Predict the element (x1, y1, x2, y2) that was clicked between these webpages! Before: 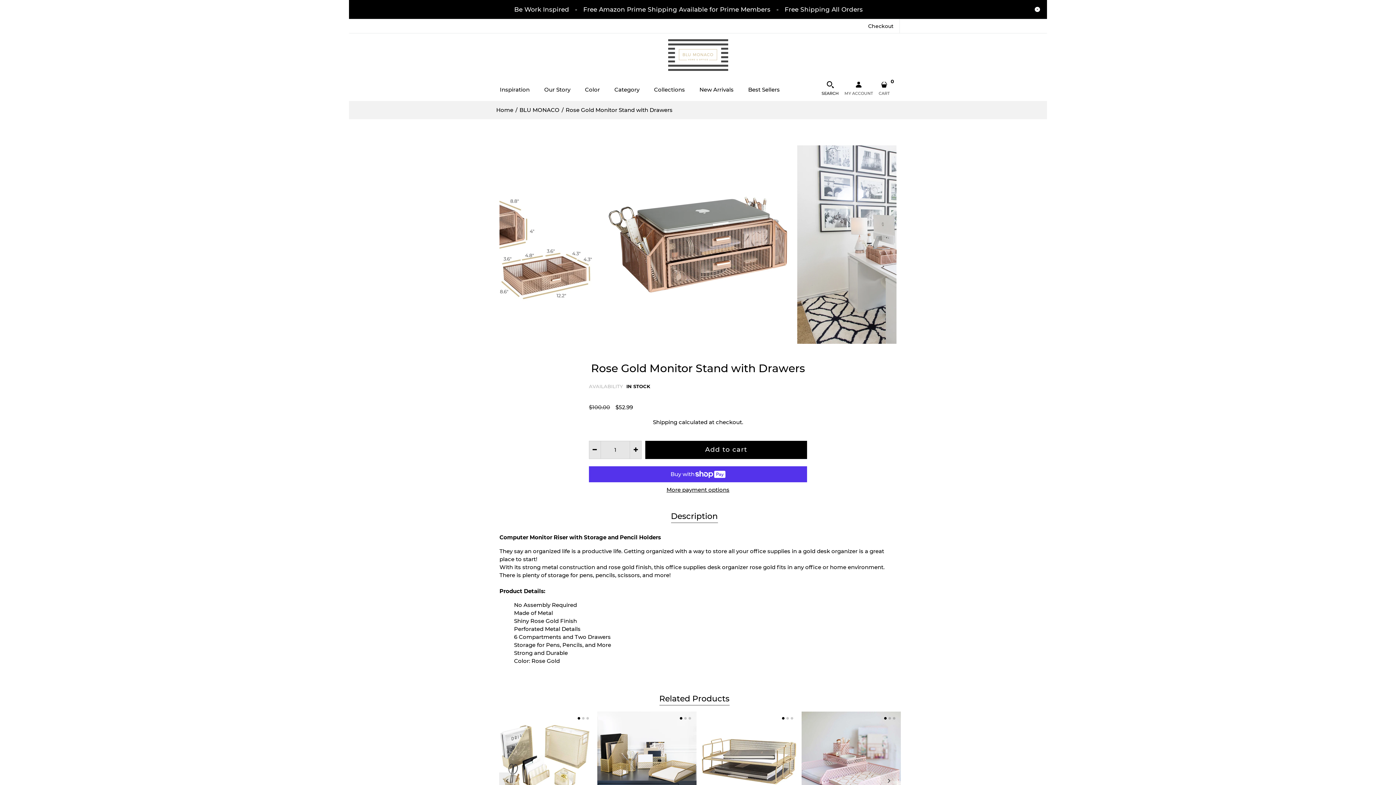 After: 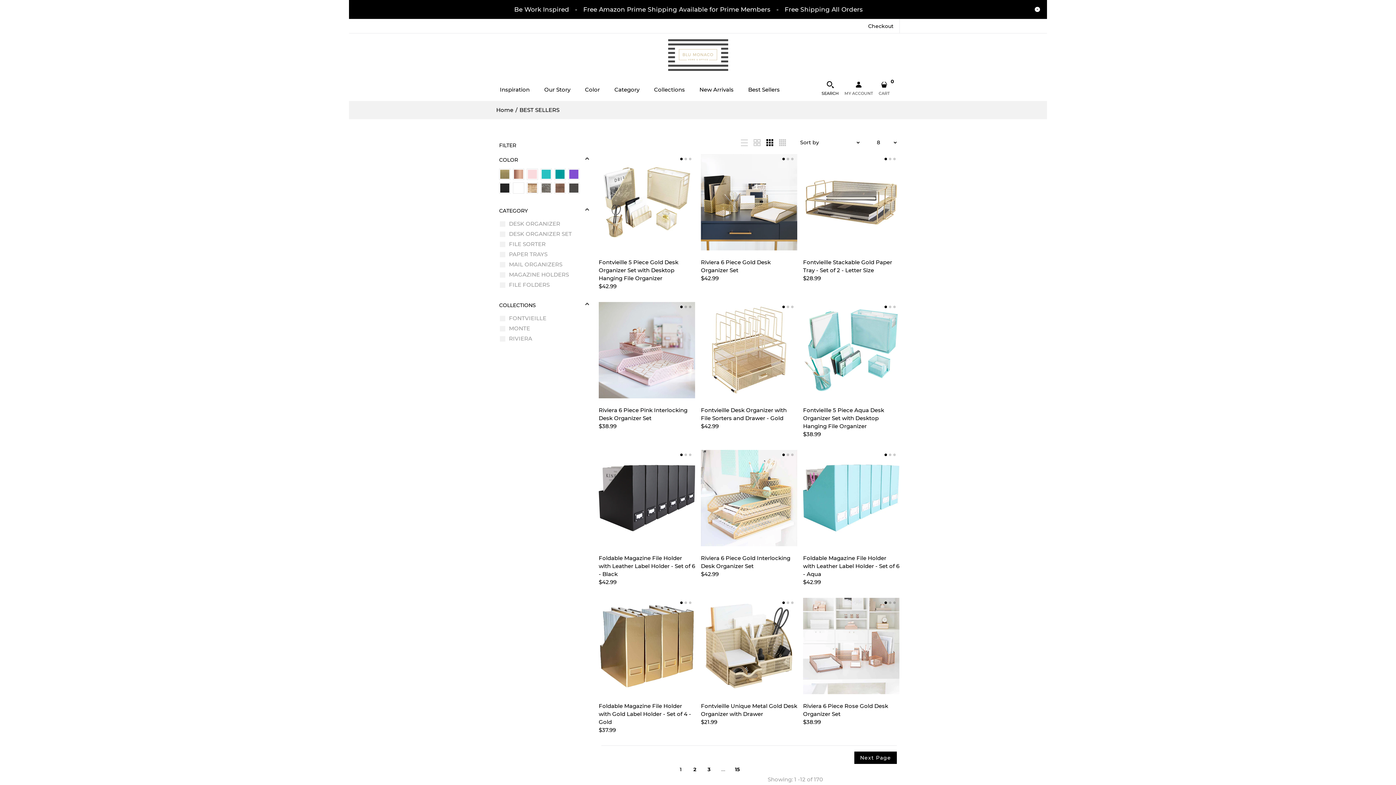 Action: label: Best Sellers bbox: (747, 79, 780, 92)